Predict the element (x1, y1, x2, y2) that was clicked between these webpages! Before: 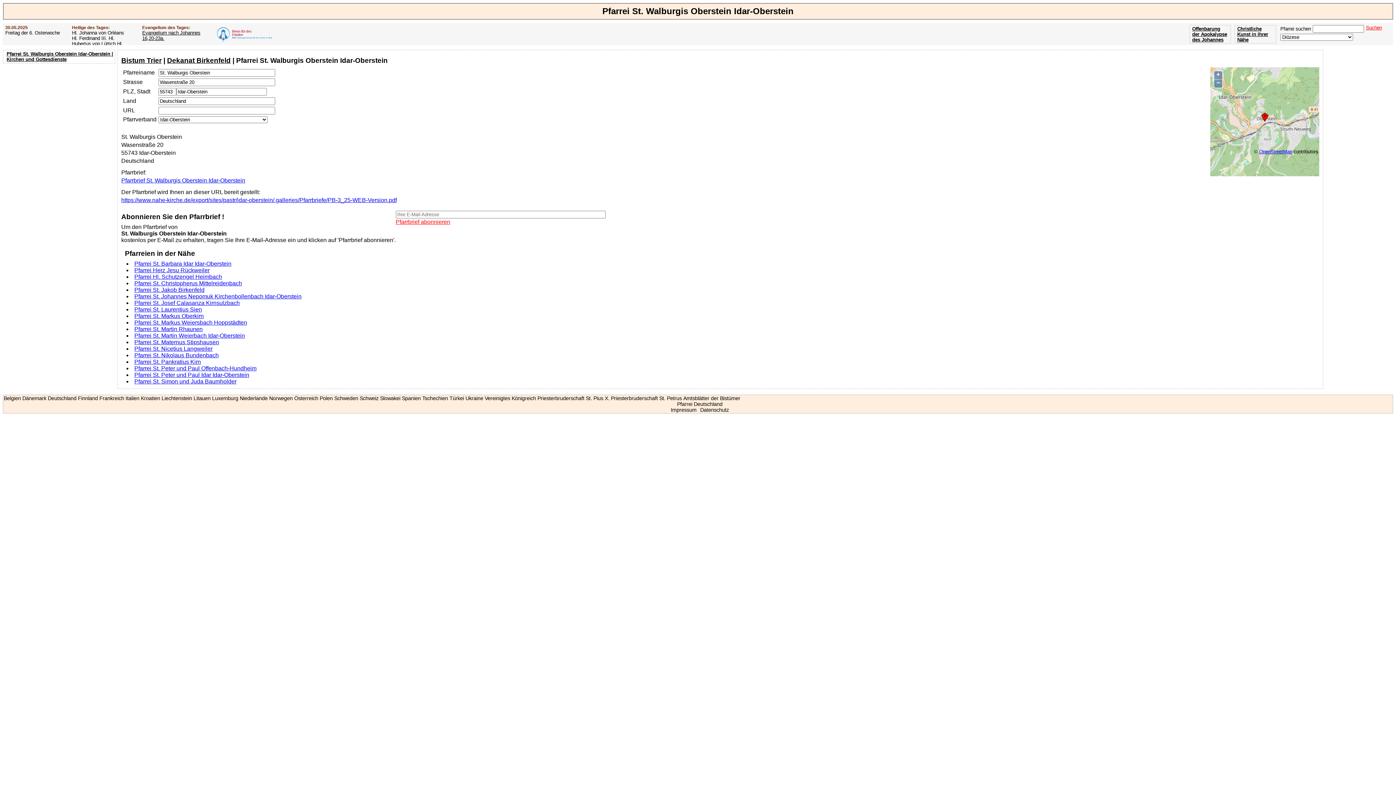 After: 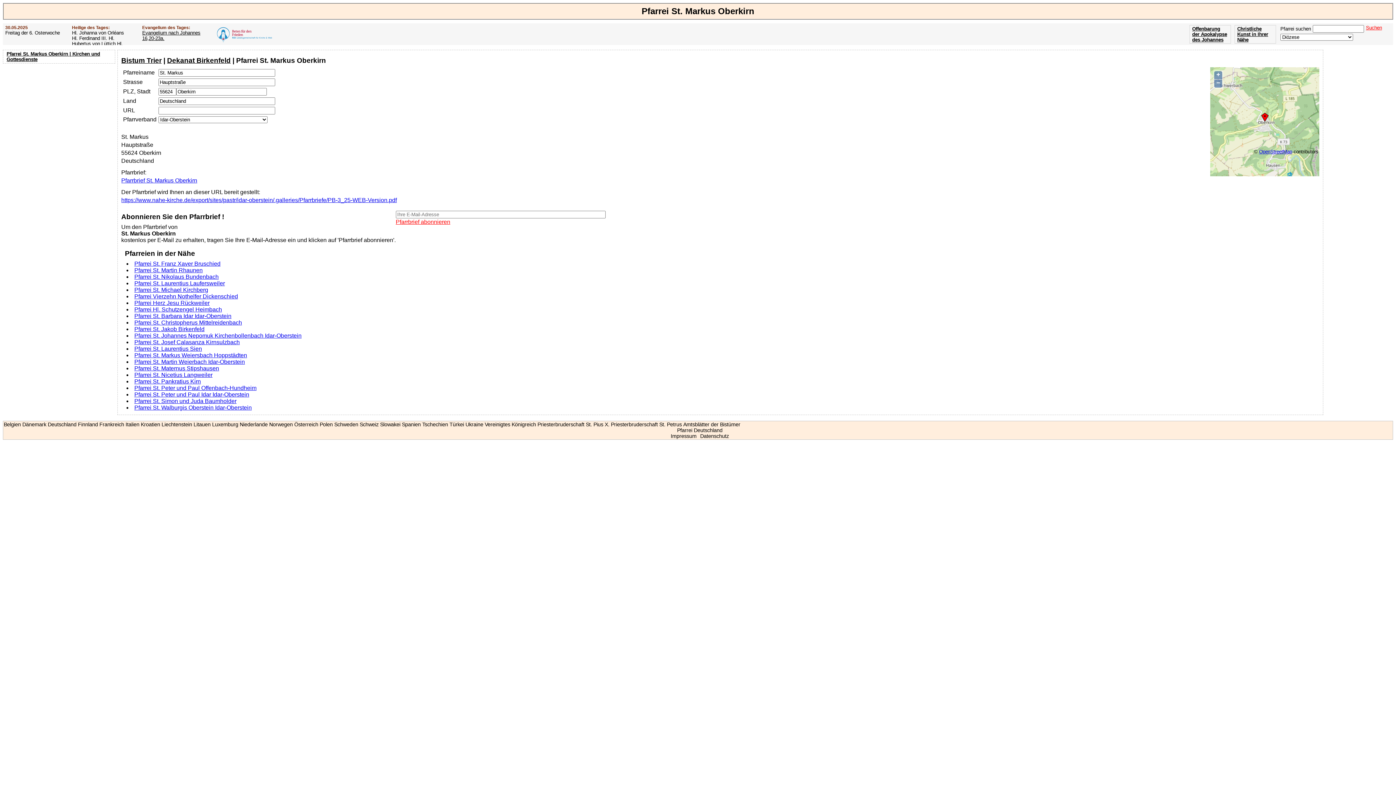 Action: label: Pfarrei St. Markus Oberkirn bbox: (134, 313, 203, 319)